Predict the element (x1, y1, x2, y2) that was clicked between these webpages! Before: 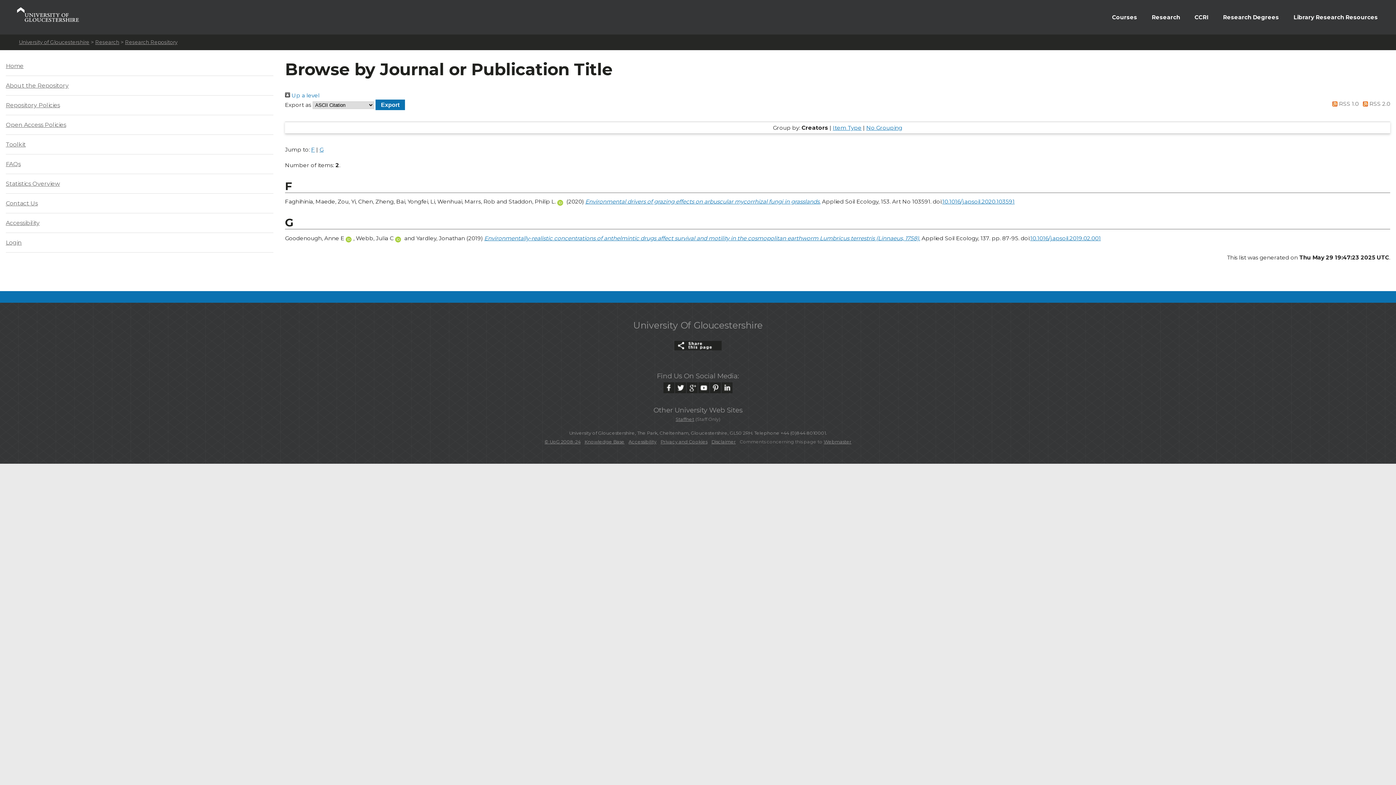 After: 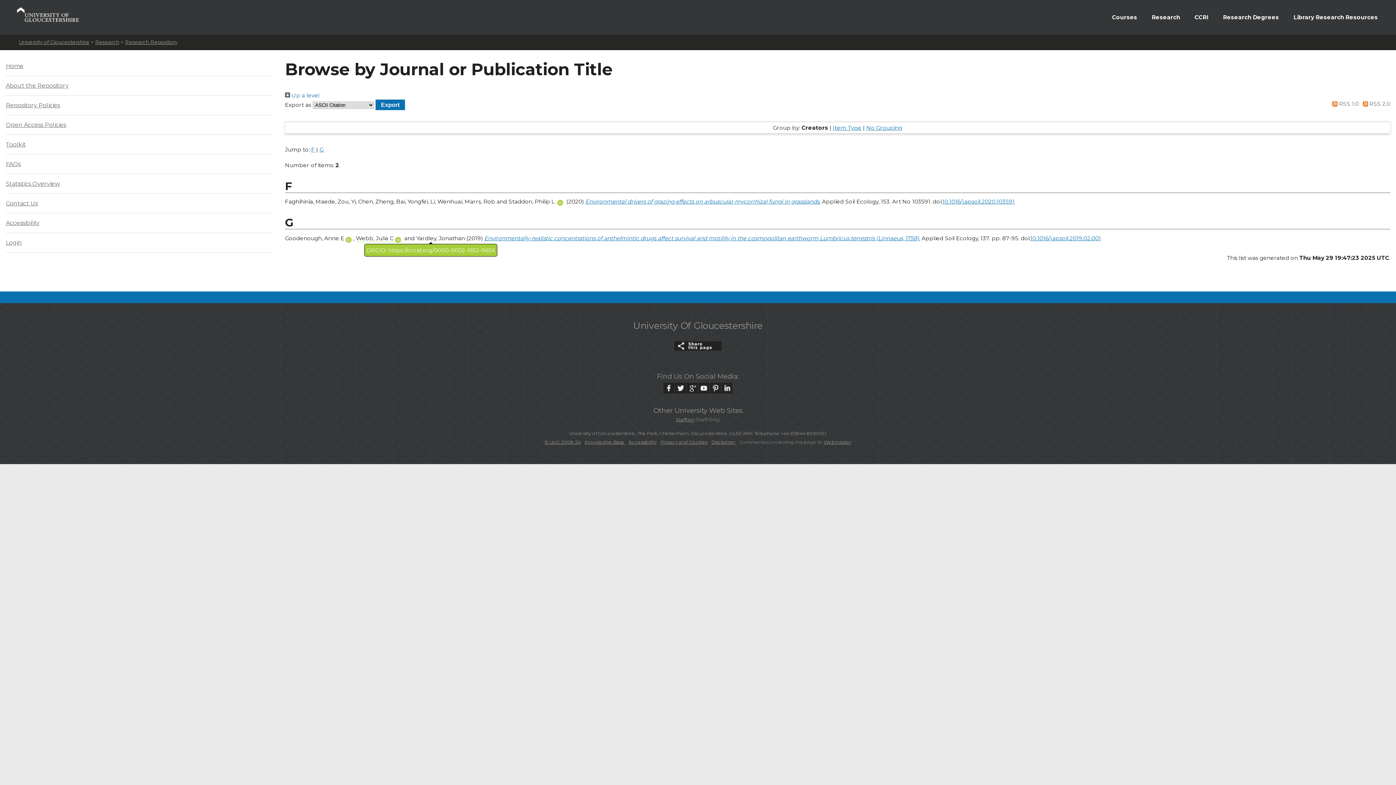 Action: bbox: (395, 234, 402, 241)